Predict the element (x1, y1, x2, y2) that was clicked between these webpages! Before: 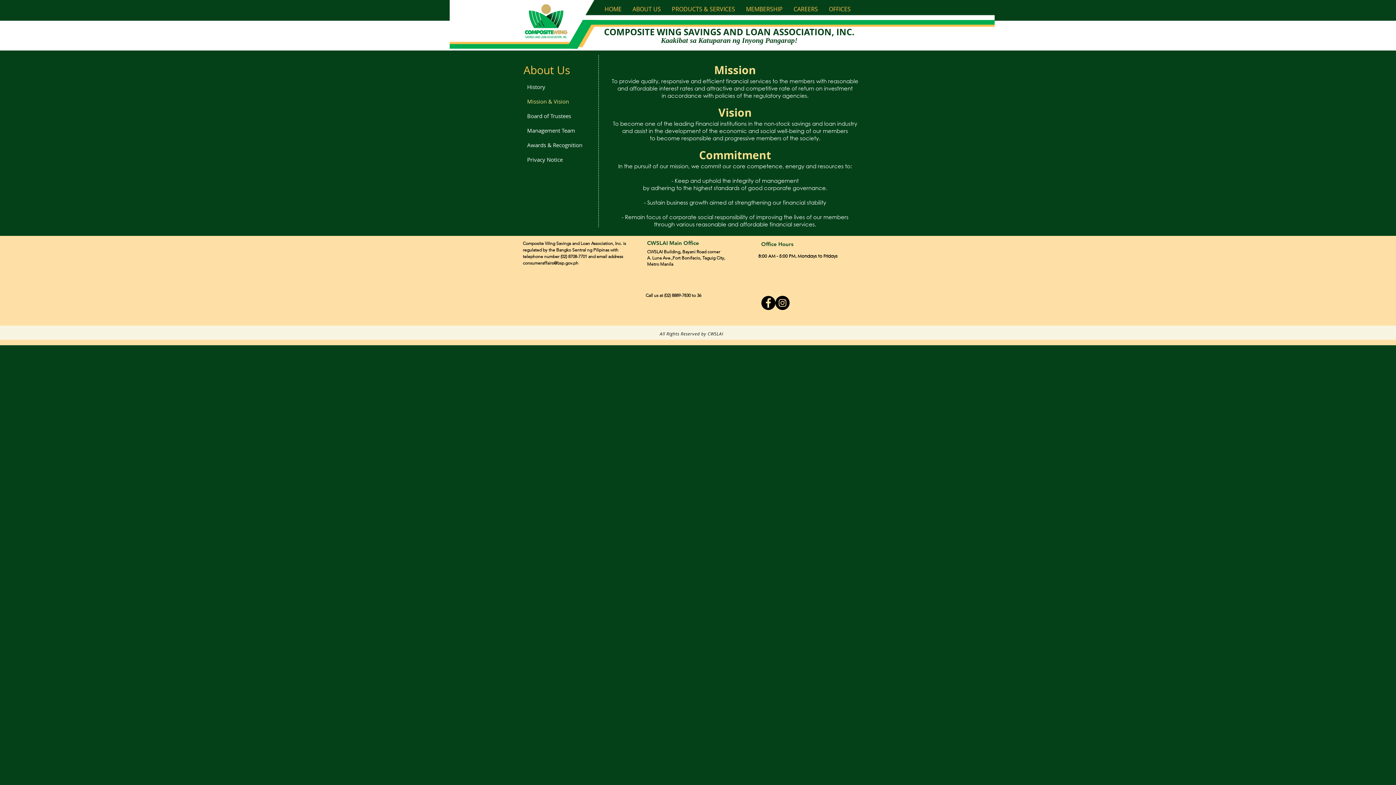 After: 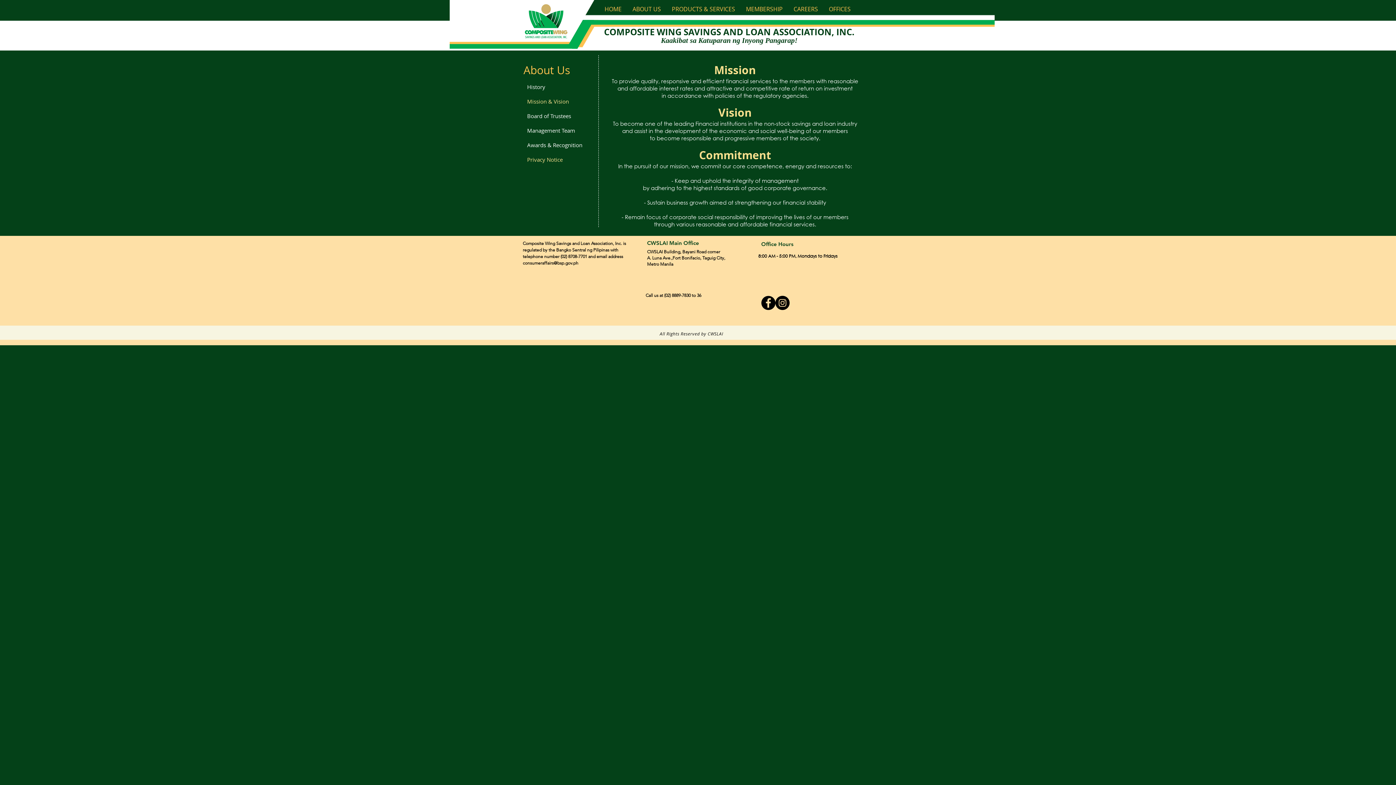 Action: bbox: (527, 152, 563, 166) label: Privacy Notice